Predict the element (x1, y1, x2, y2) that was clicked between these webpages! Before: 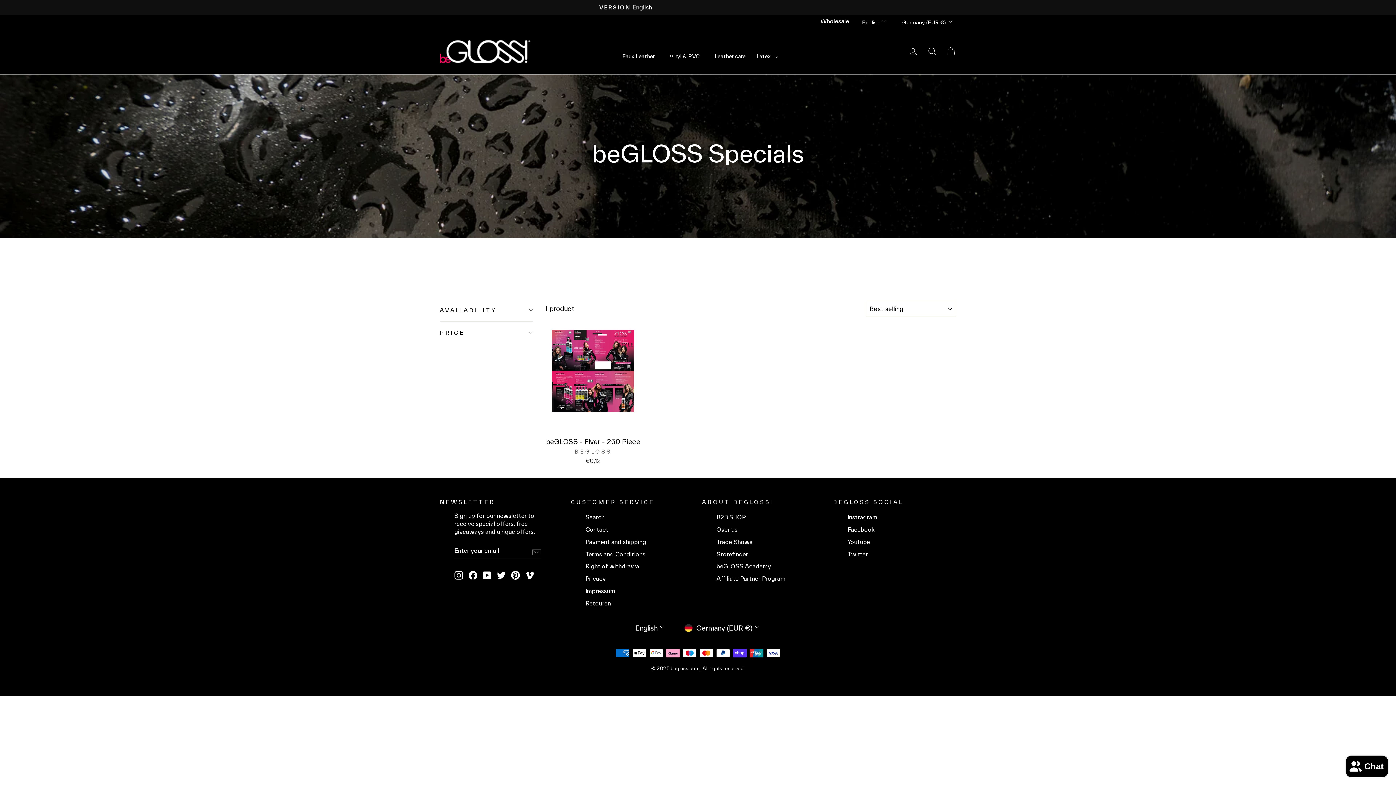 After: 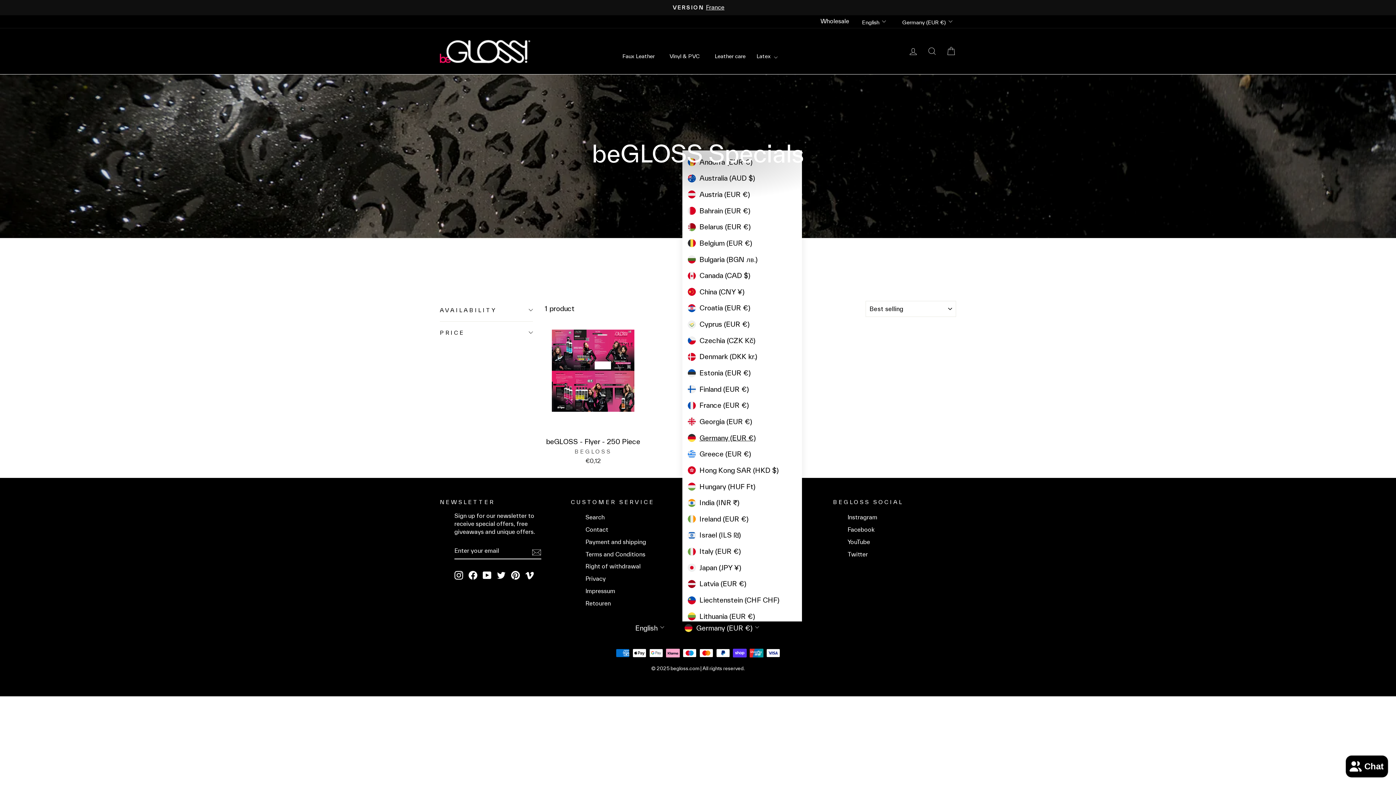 Action: label: Germany (EUR €) bbox: (682, 621, 762, 633)